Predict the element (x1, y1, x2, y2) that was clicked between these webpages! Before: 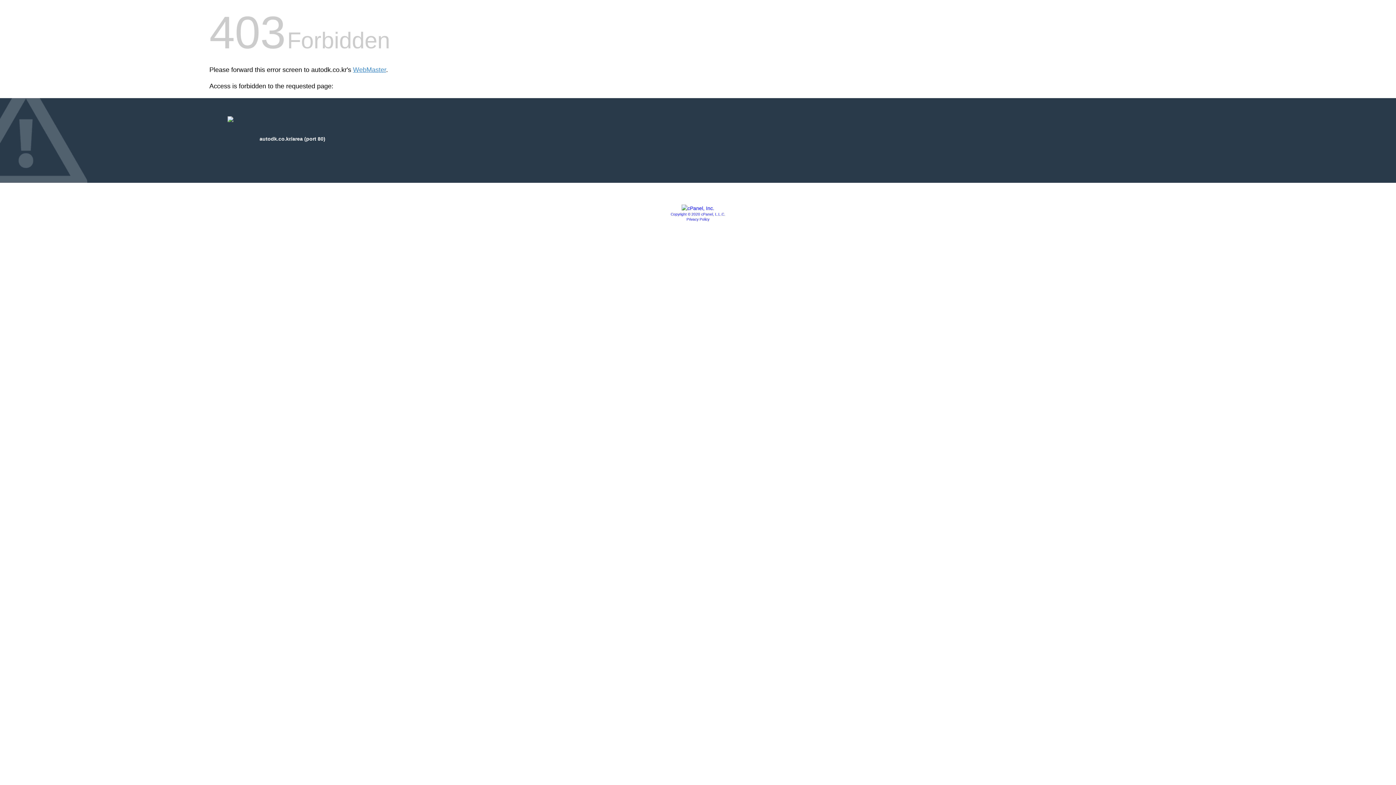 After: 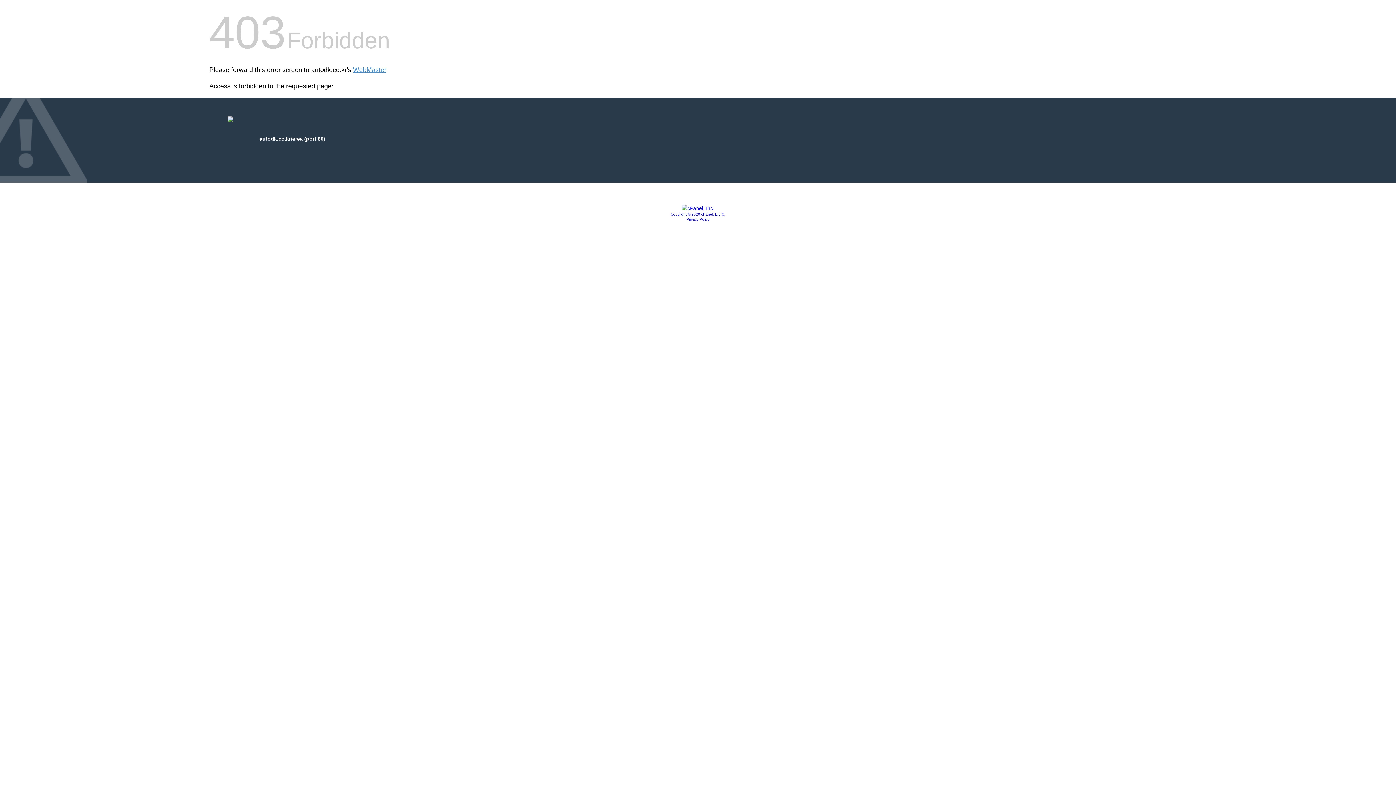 Action: label: Privacy Policy bbox: (686, 217, 709, 221)